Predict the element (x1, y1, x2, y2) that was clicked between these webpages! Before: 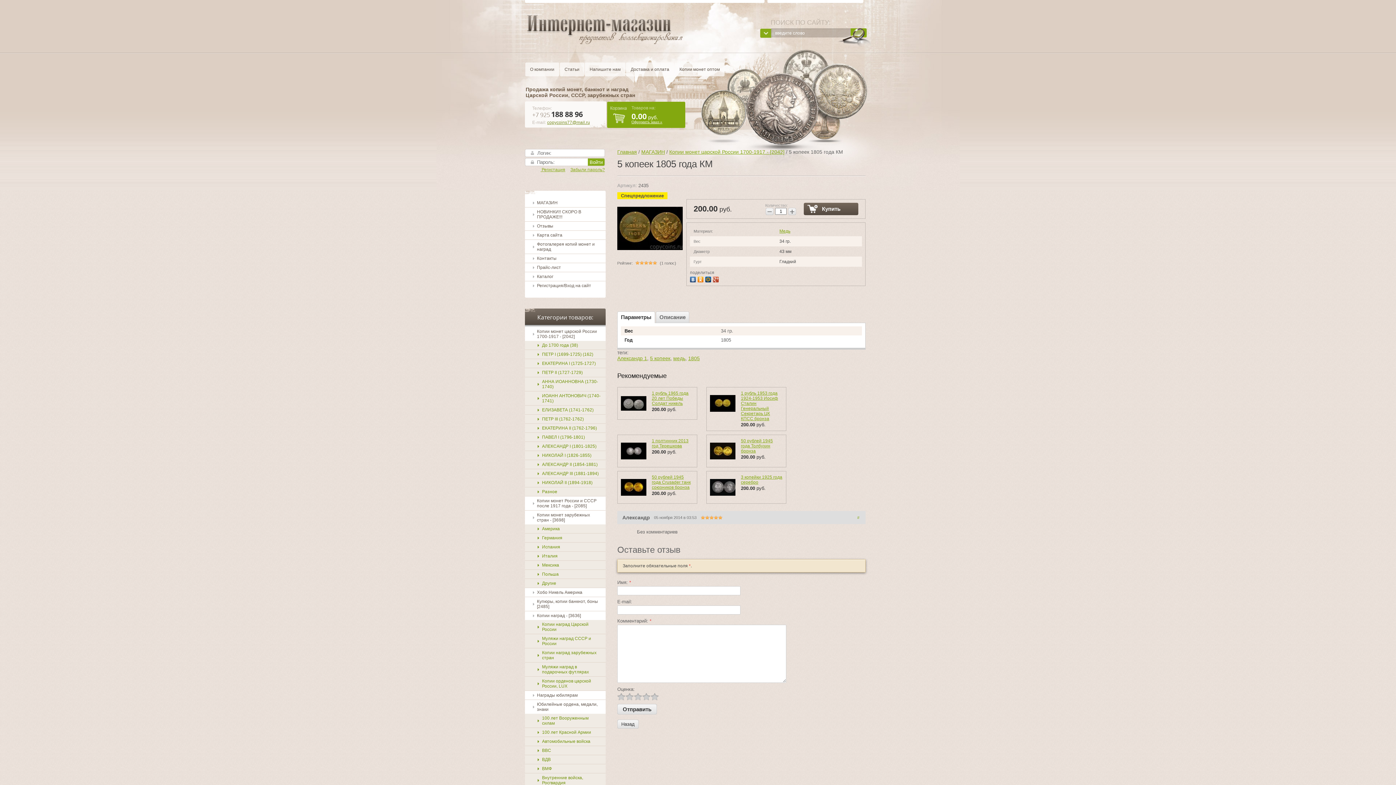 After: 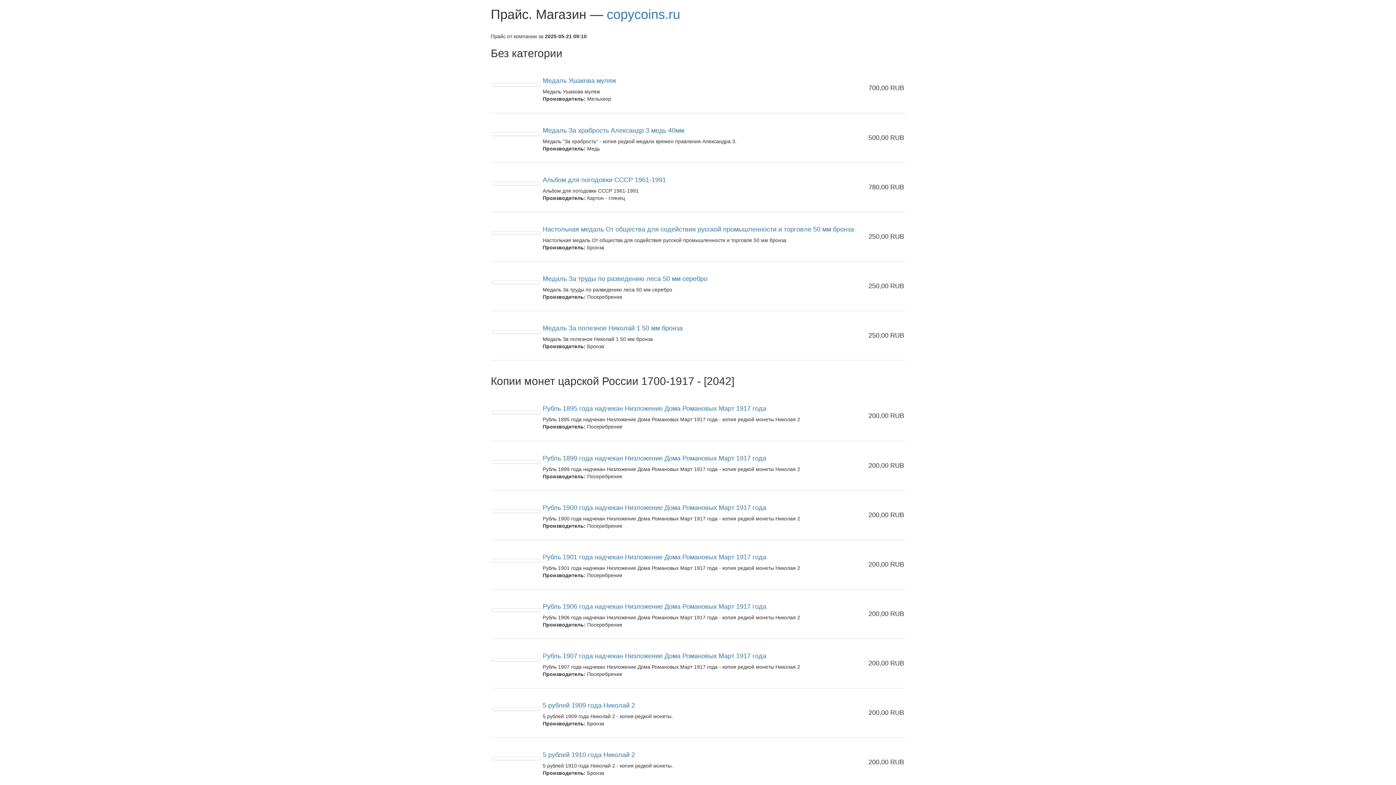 Action: label: Прайс-лист bbox: (525, 263, 605, 272)